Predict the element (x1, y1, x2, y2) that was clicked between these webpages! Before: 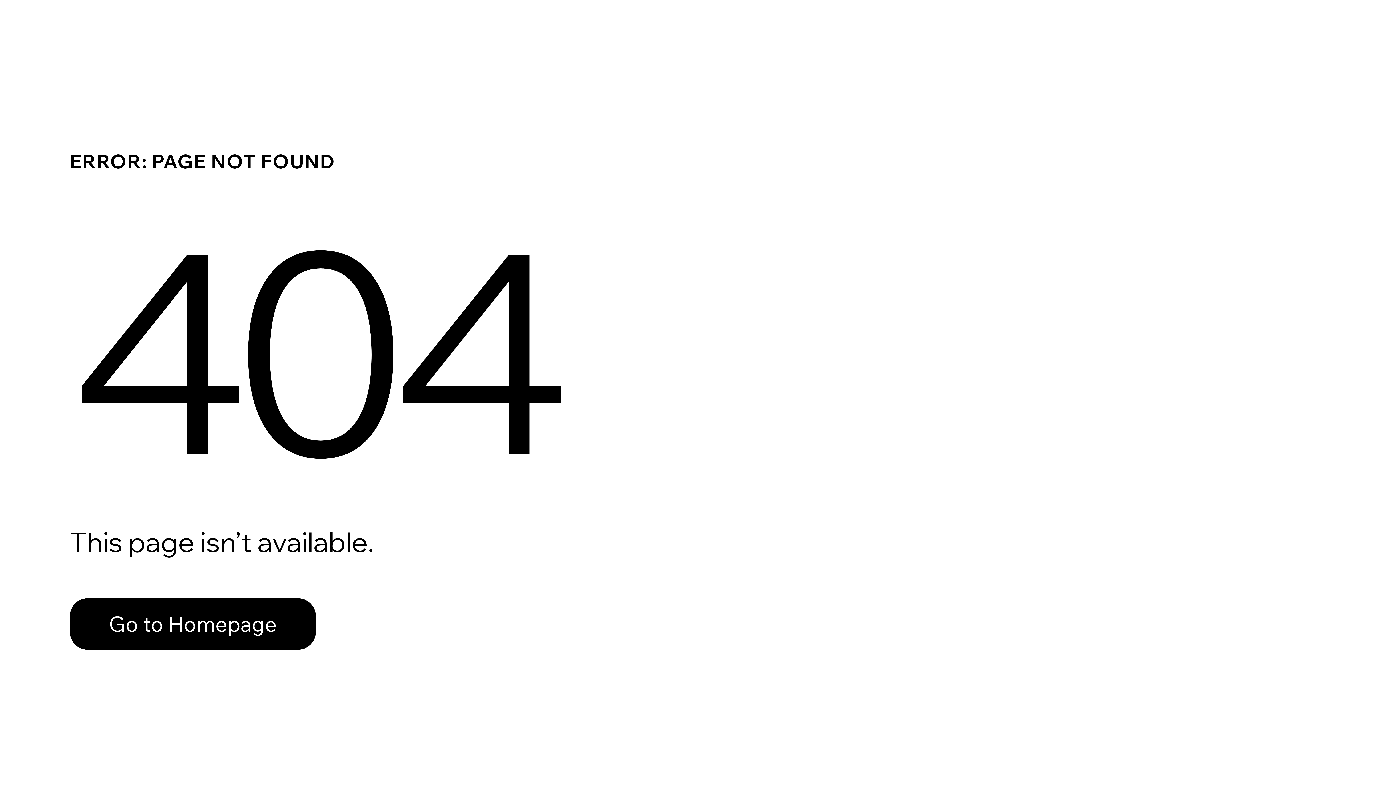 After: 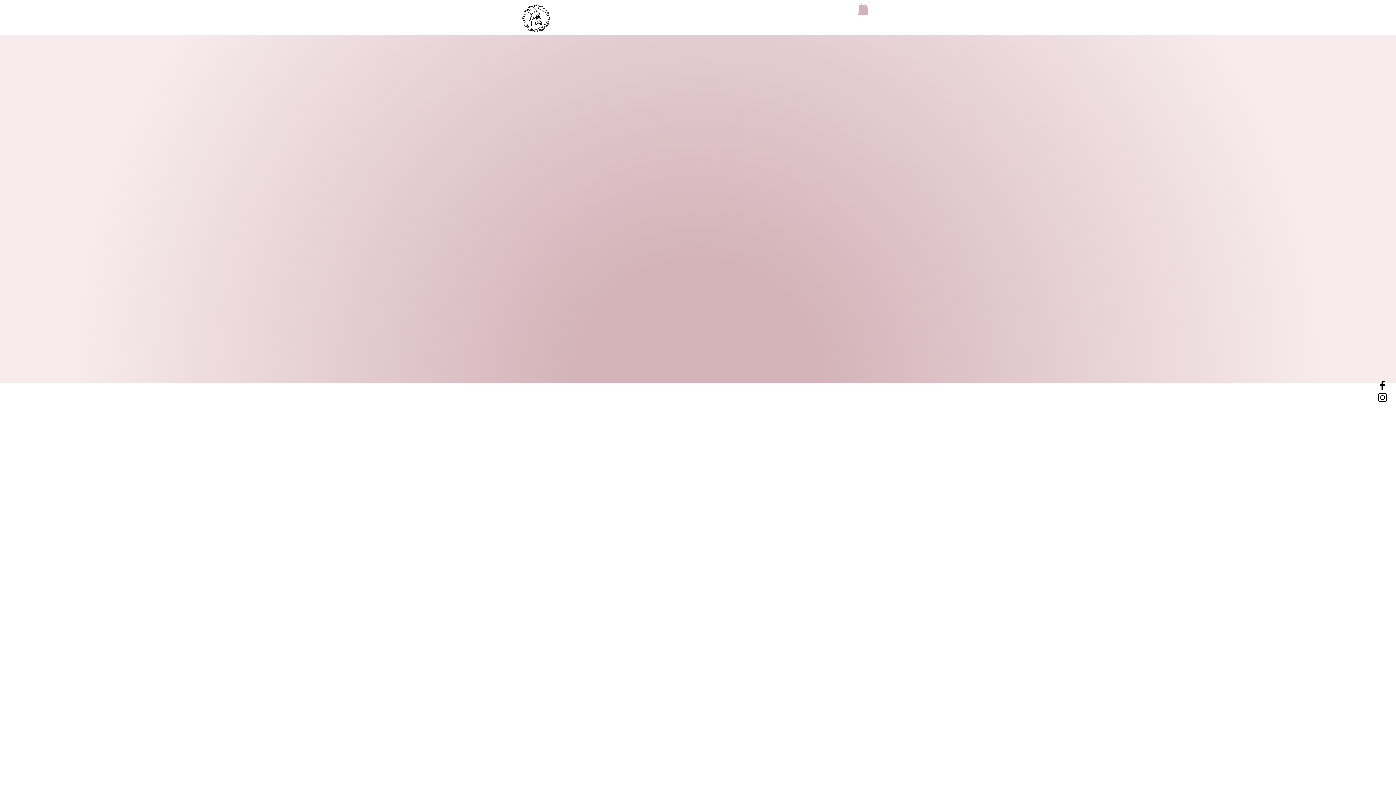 Action: bbox: (69, 582, 768, 659) label: Go to Homepage